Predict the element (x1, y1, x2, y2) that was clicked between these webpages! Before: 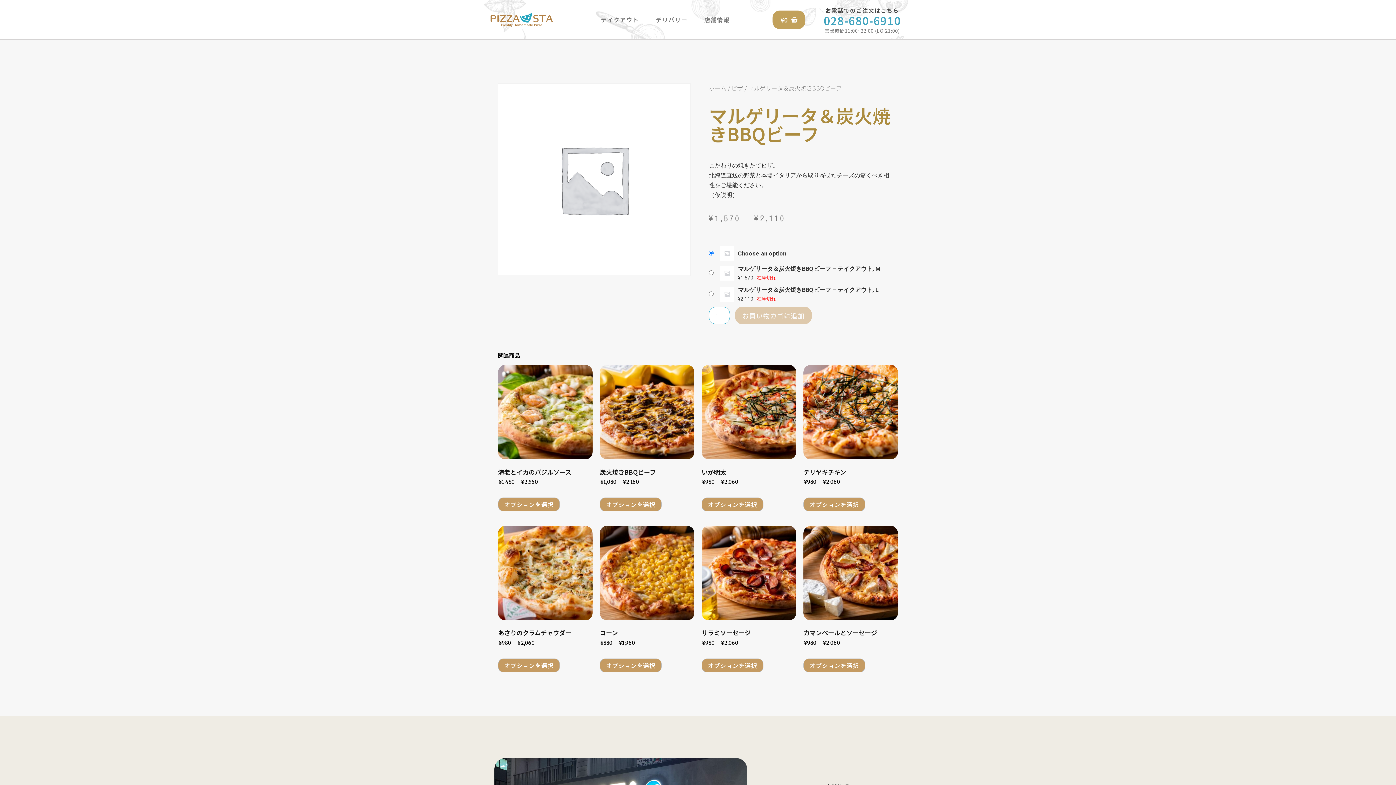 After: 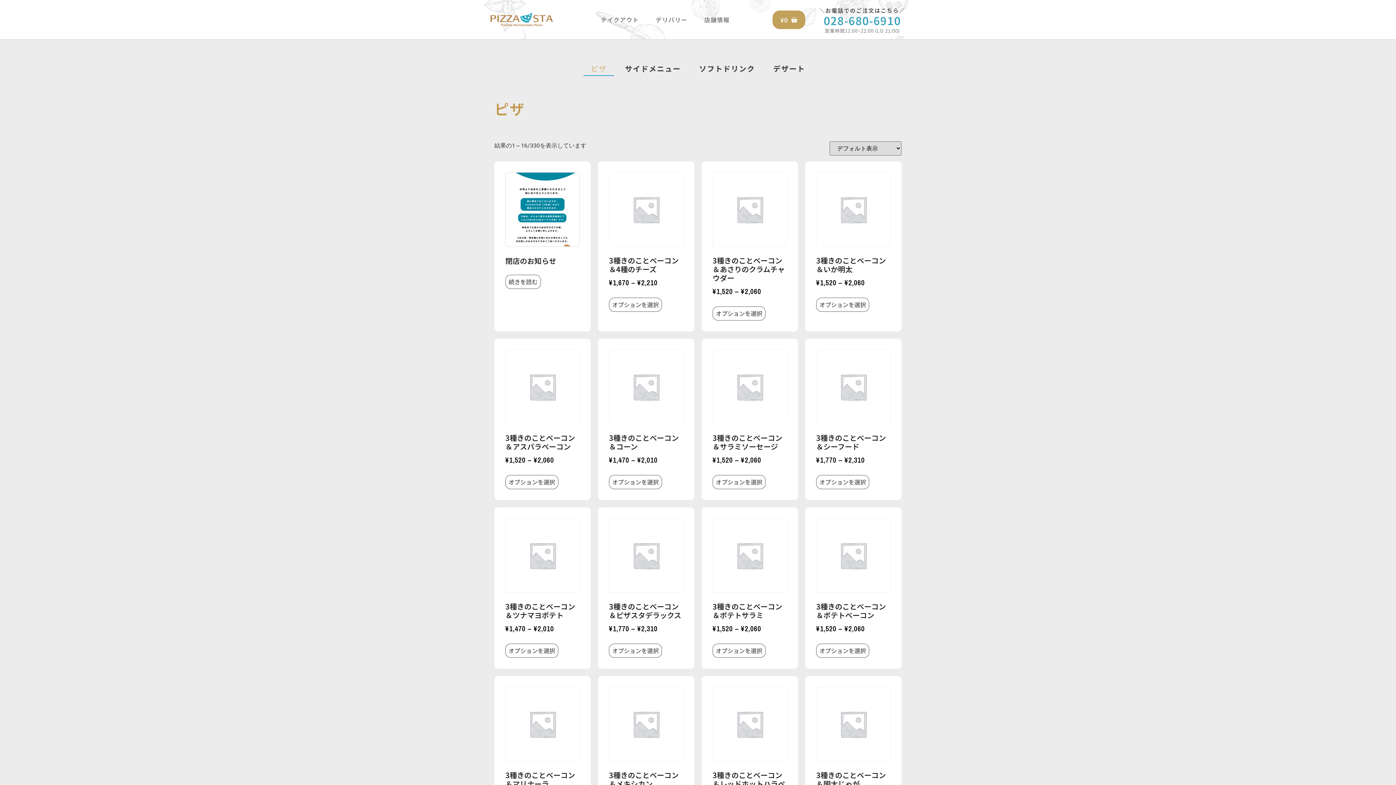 Action: bbox: (731, 83, 743, 92) label: ピザ